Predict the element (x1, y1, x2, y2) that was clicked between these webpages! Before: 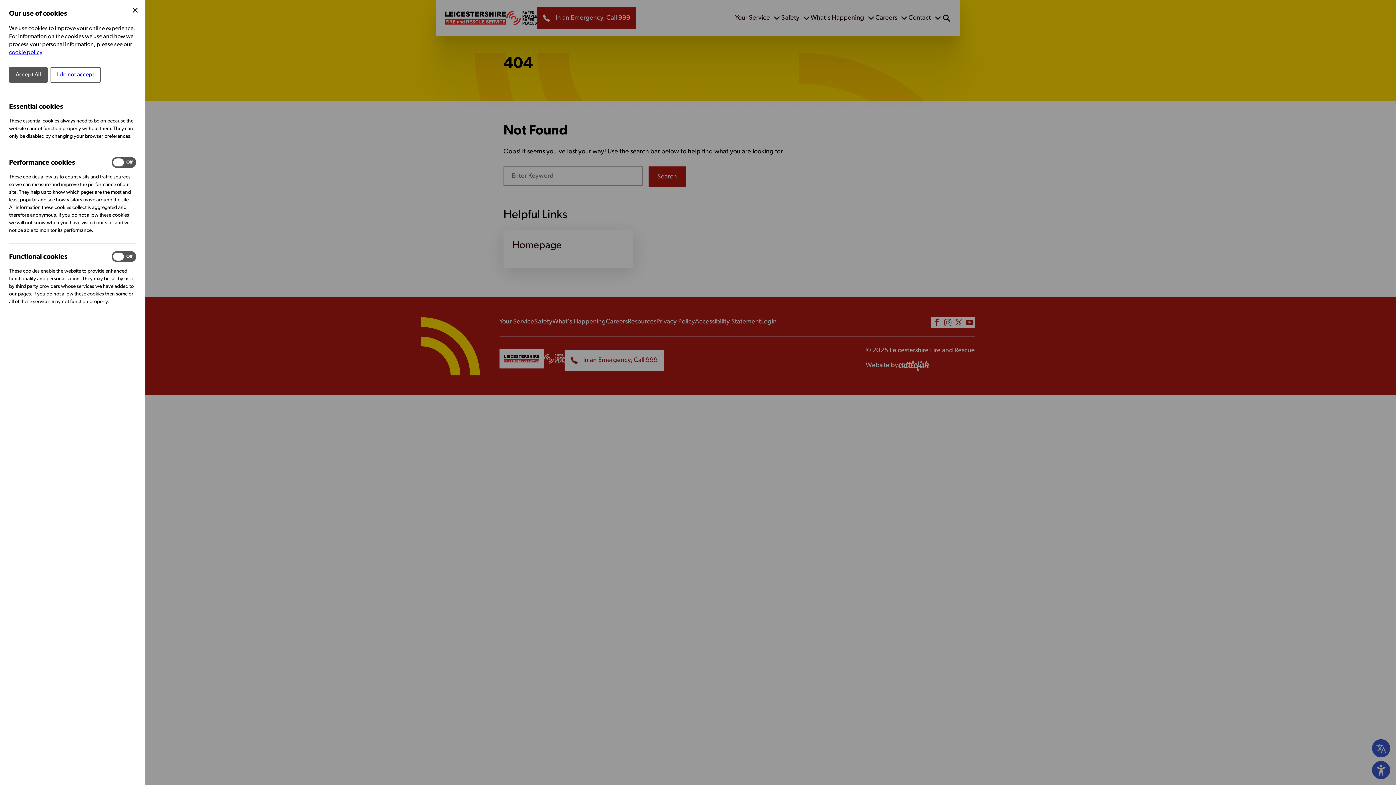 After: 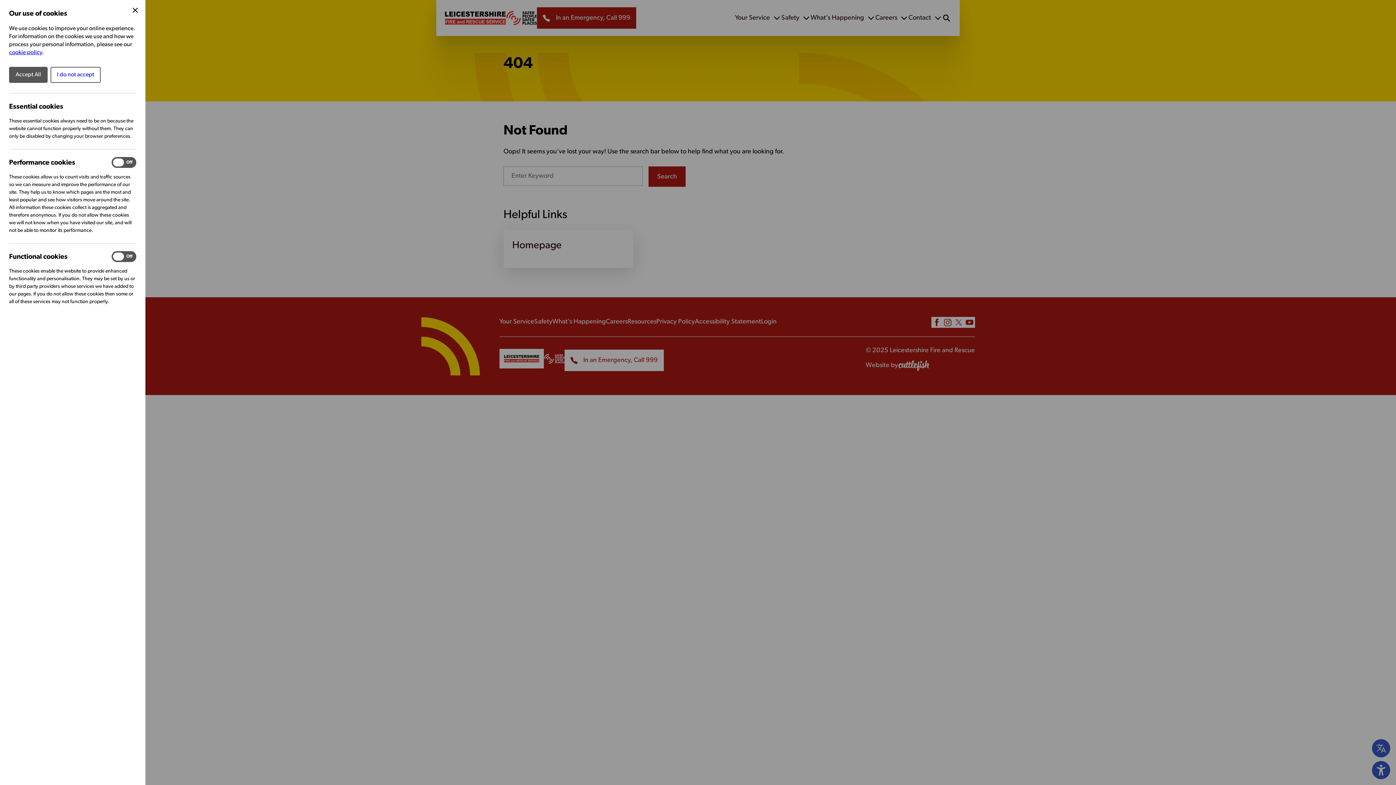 Action: bbox: (9, 49, 42, 55) label: cookie policy